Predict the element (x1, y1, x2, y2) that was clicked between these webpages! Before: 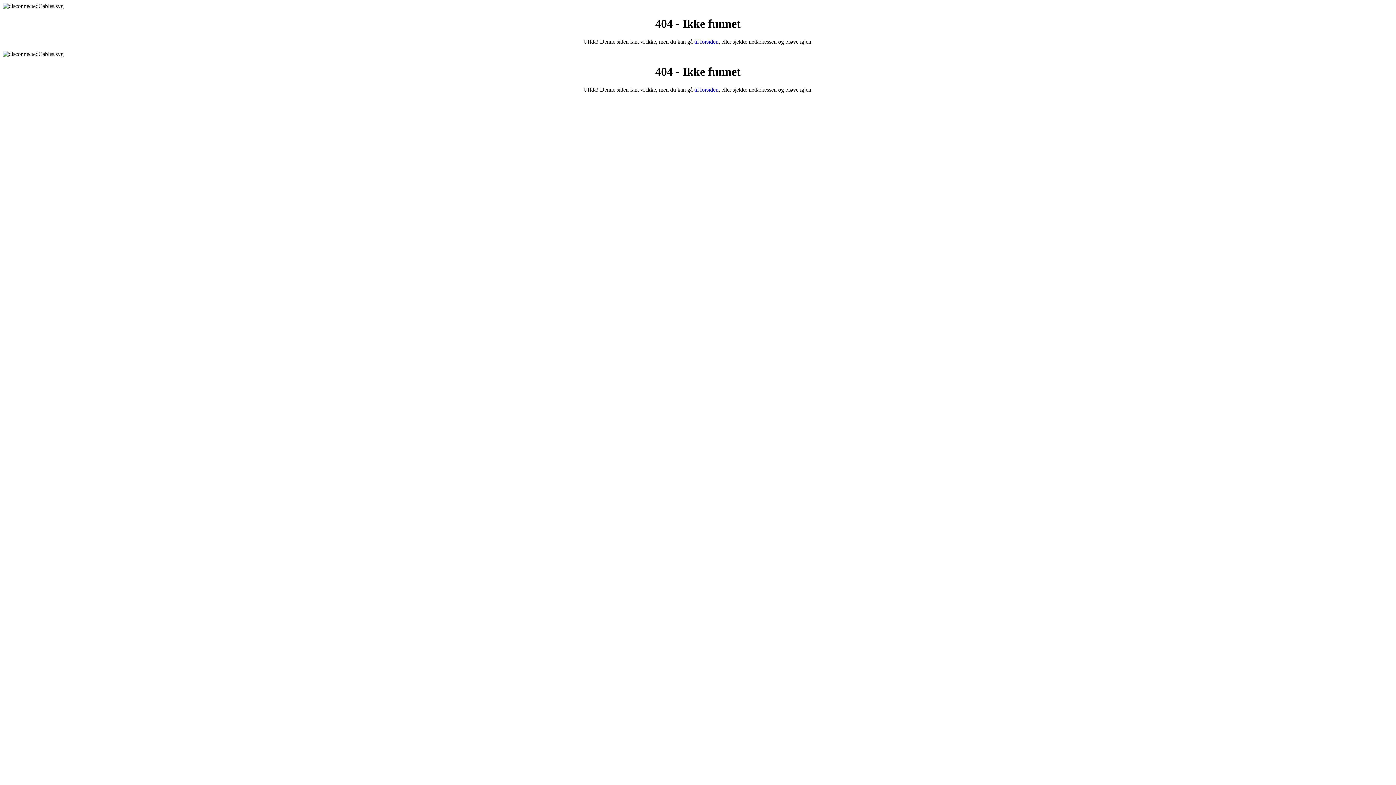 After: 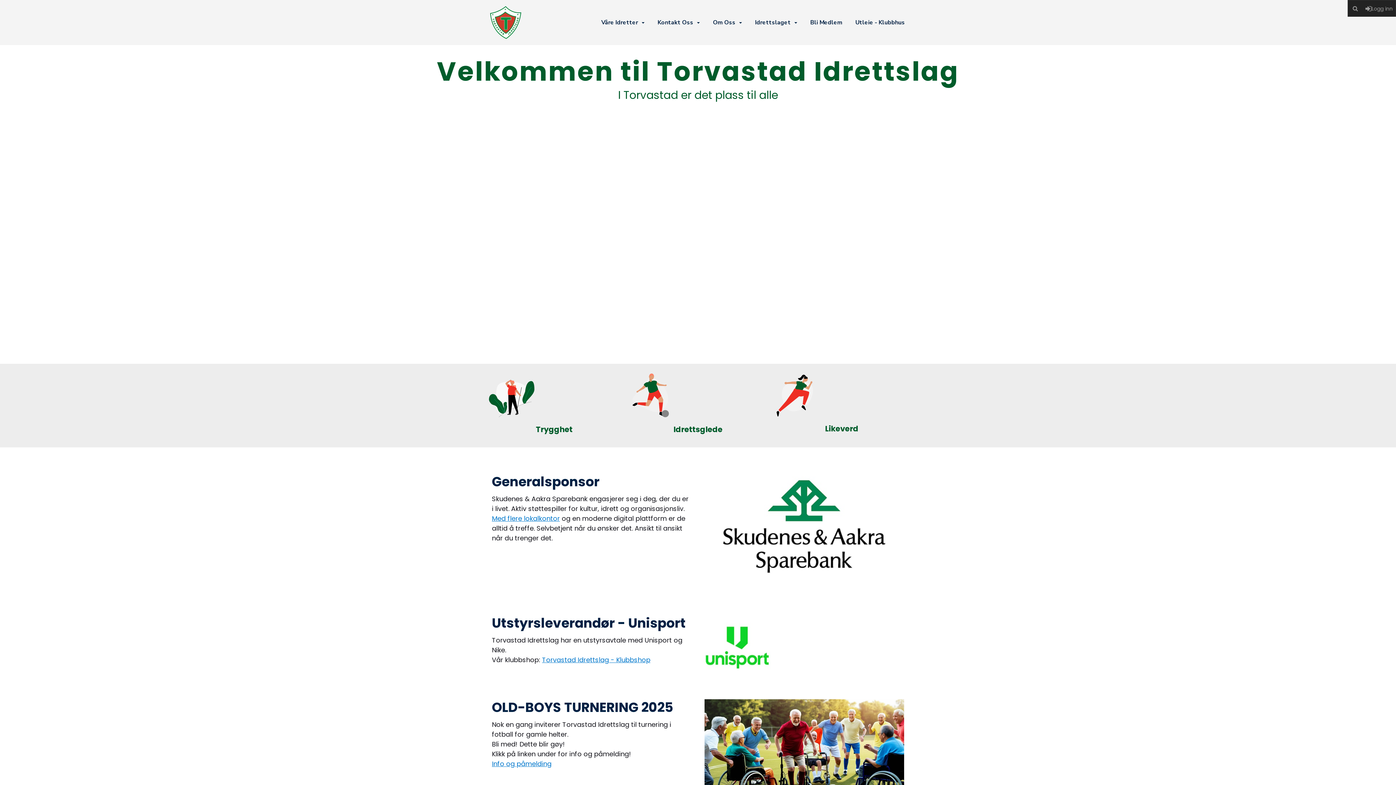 Action: label: til forsiden bbox: (694, 38, 718, 44)